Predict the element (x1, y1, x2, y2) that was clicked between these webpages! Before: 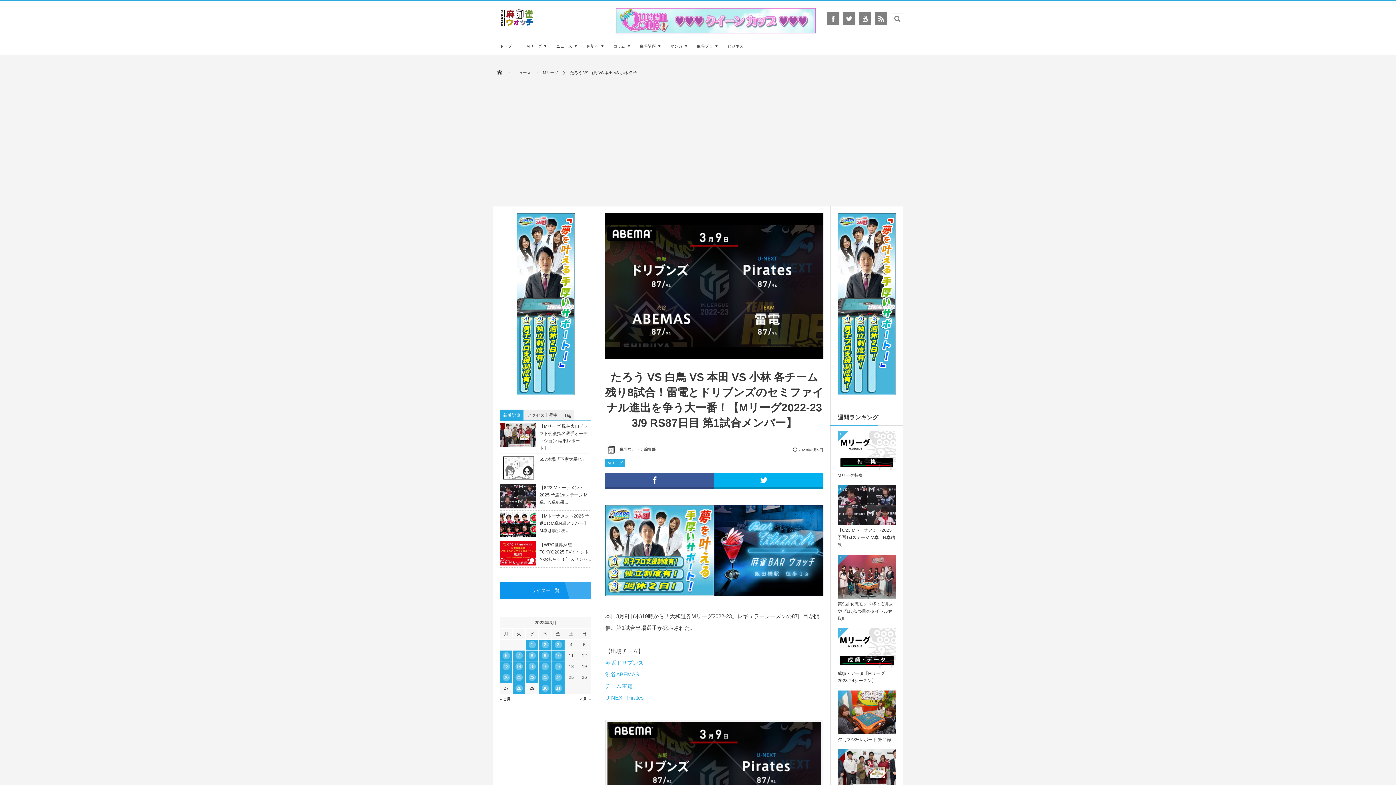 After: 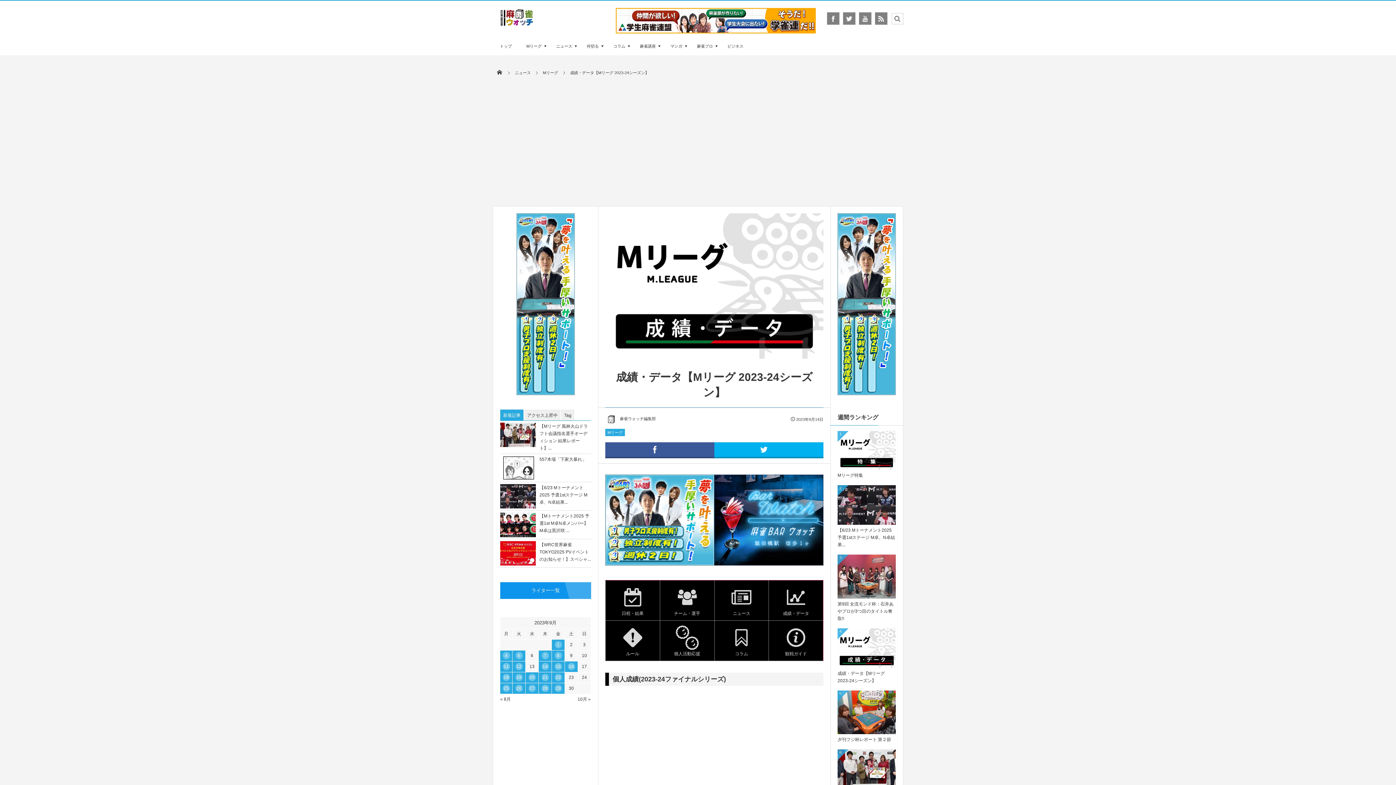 Action: bbox: (837, 662, 896, 667)